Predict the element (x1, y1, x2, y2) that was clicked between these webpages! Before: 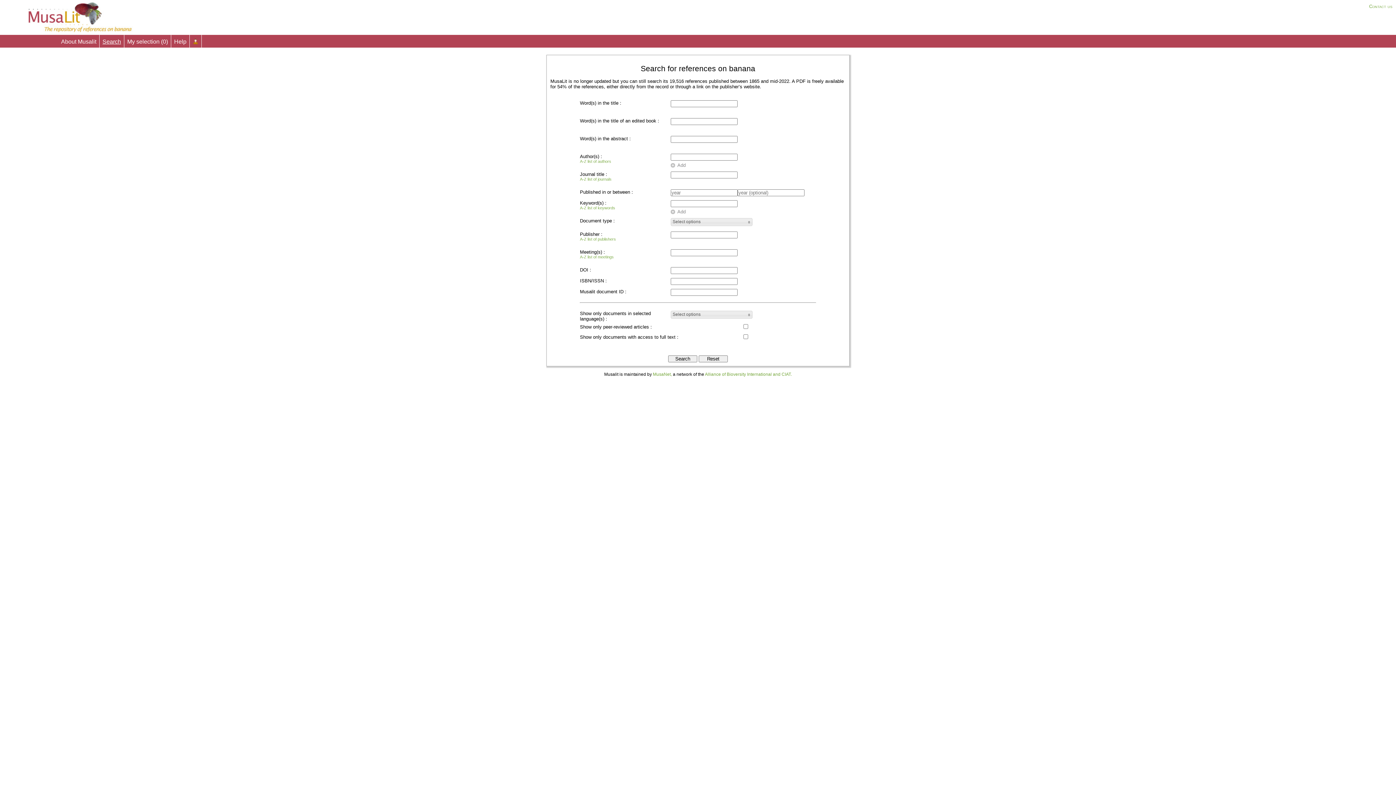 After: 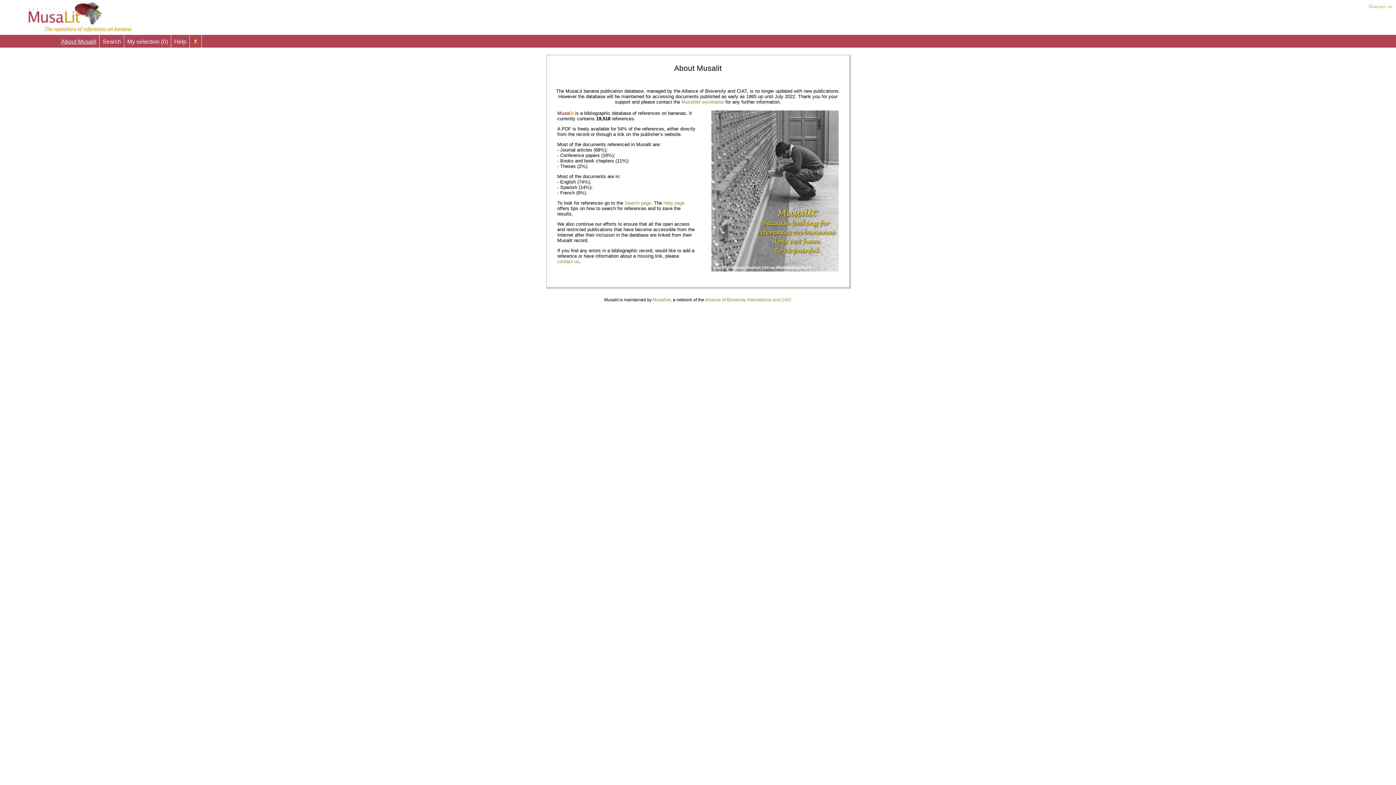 Action: bbox: (58, 34, 99, 48) label: About Musalit